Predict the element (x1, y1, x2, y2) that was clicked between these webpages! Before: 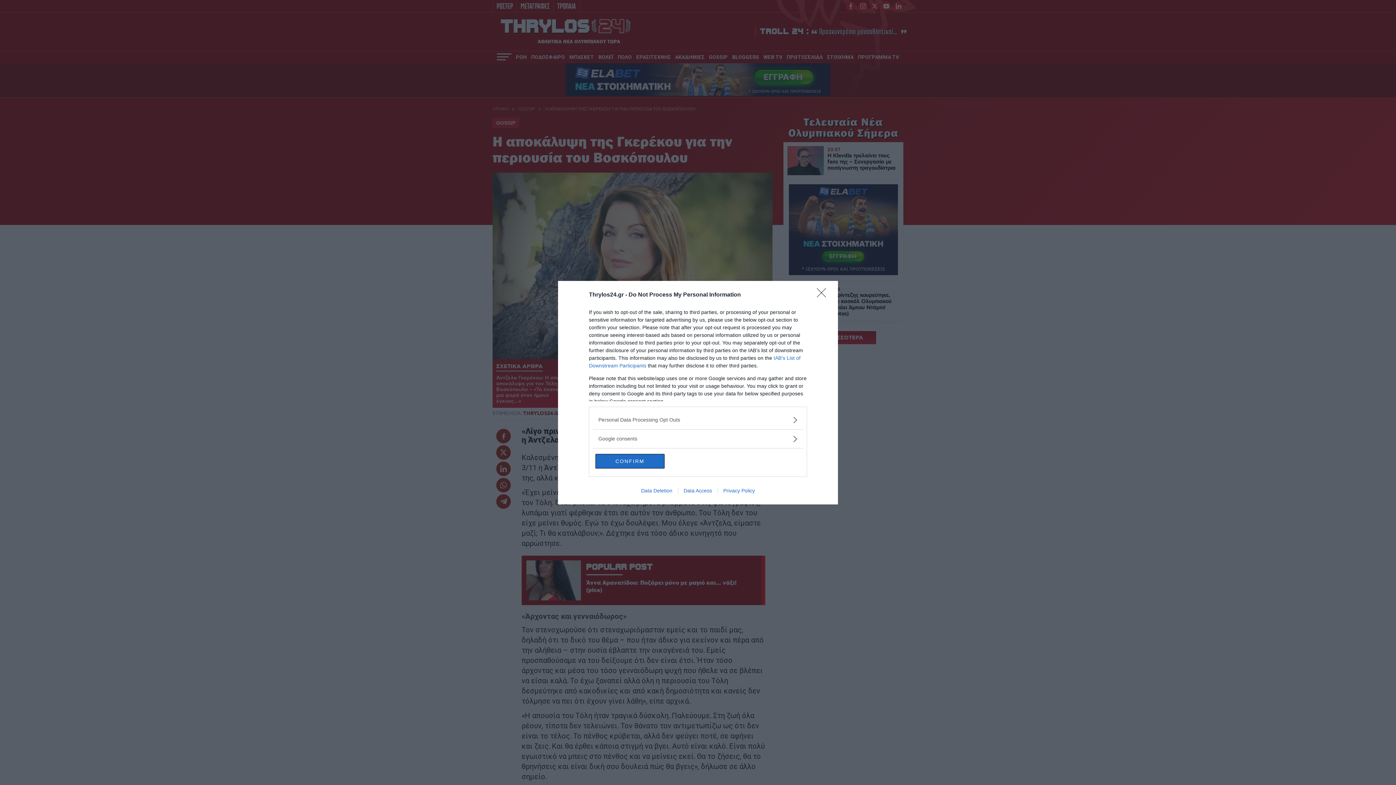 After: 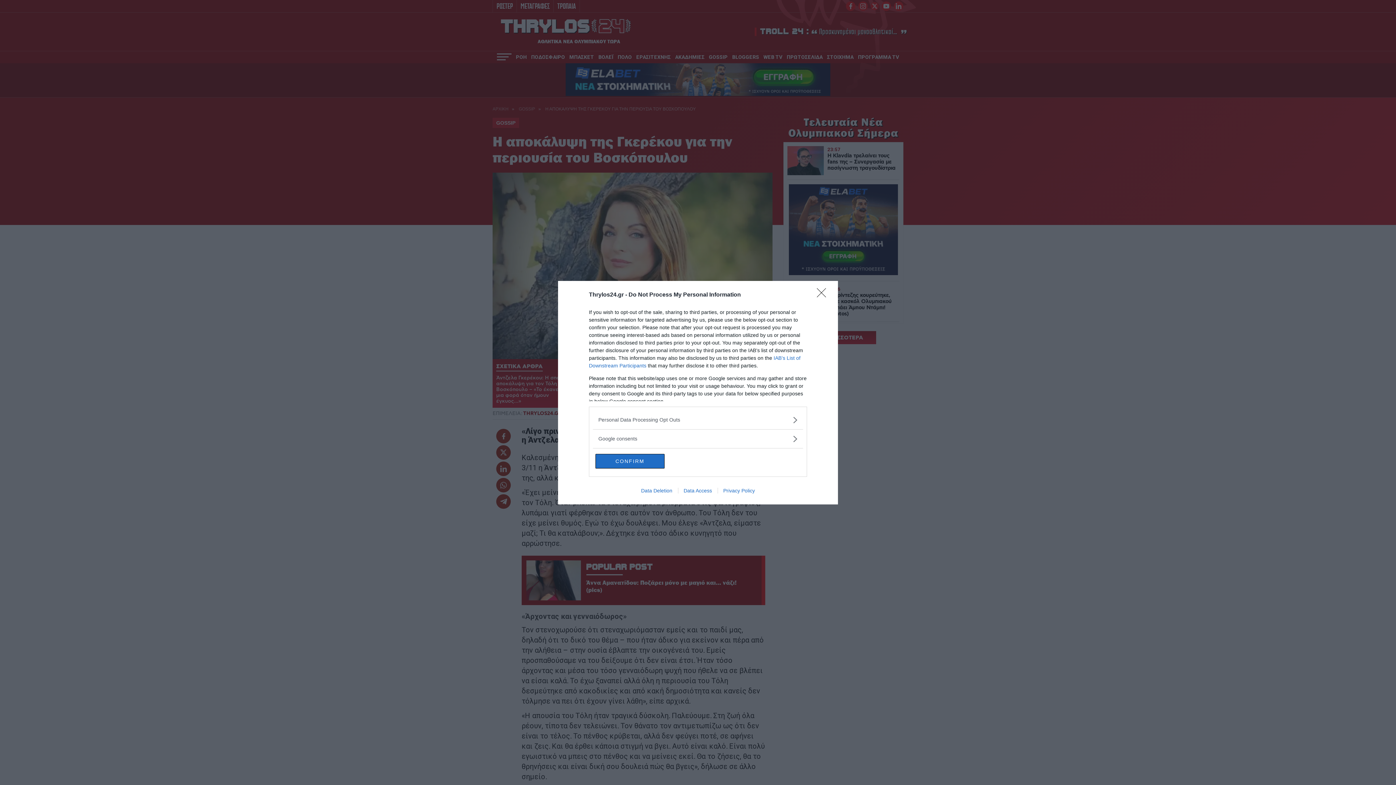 Action: bbox: (635, 487, 678, 493) label: Data Deletion